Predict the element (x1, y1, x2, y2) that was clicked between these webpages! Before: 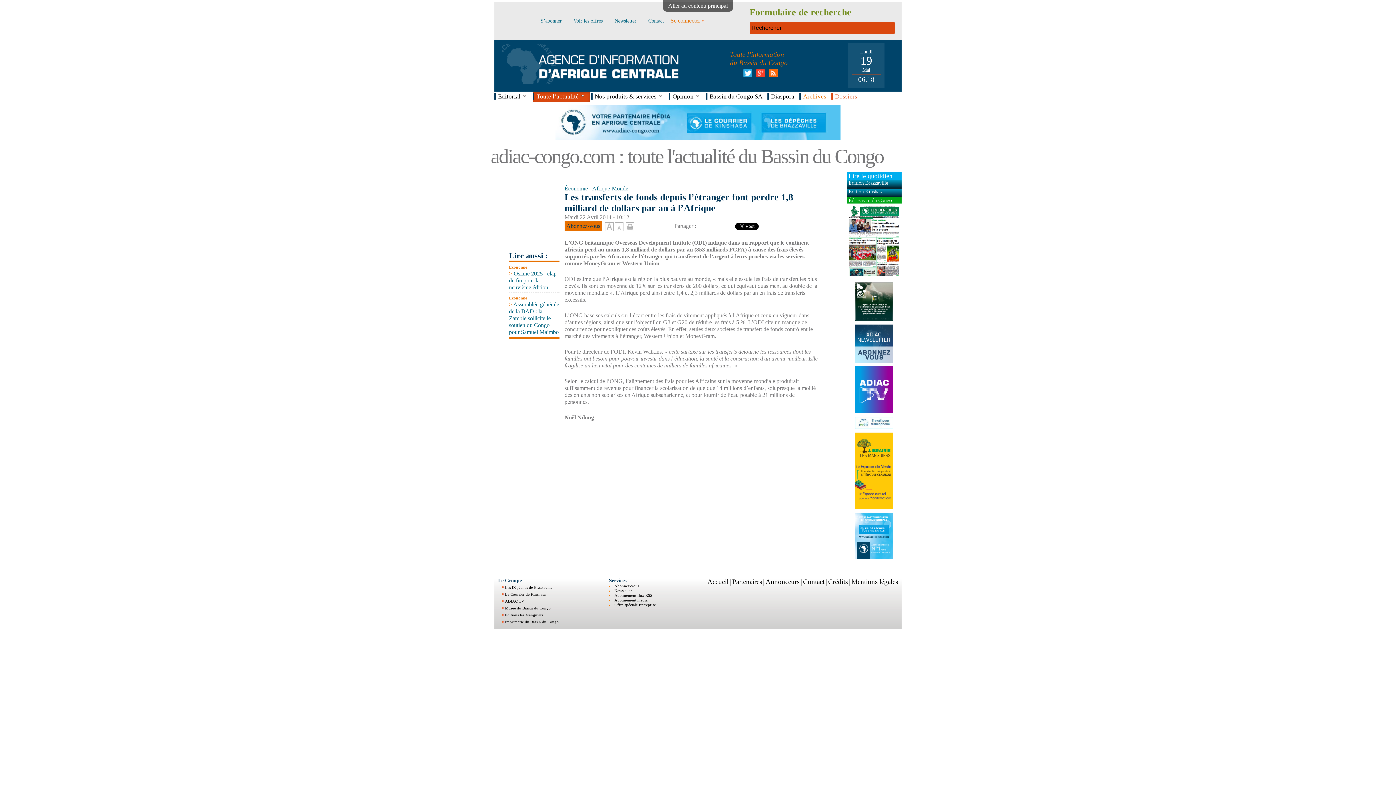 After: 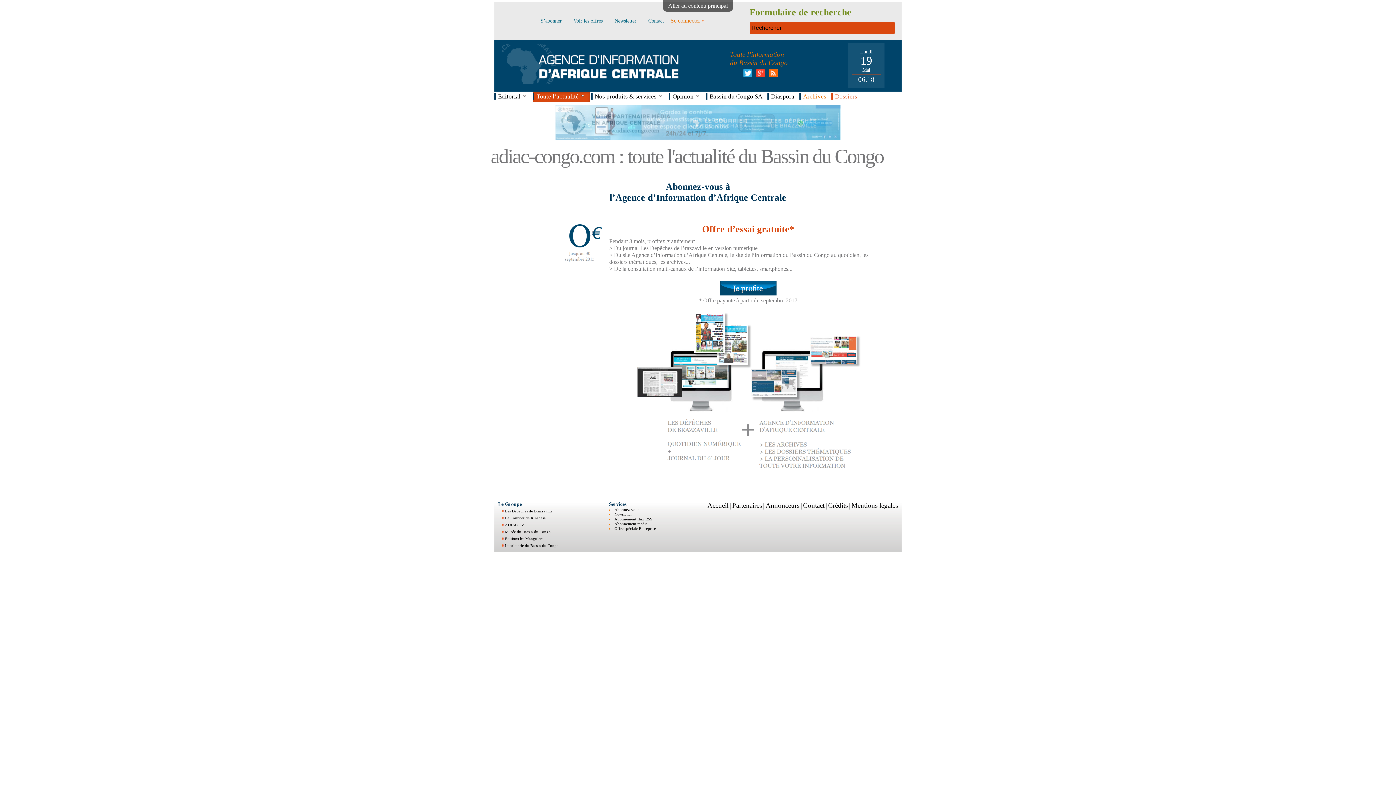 Action: bbox: (535, 17, 566, 23) label: S’abonner